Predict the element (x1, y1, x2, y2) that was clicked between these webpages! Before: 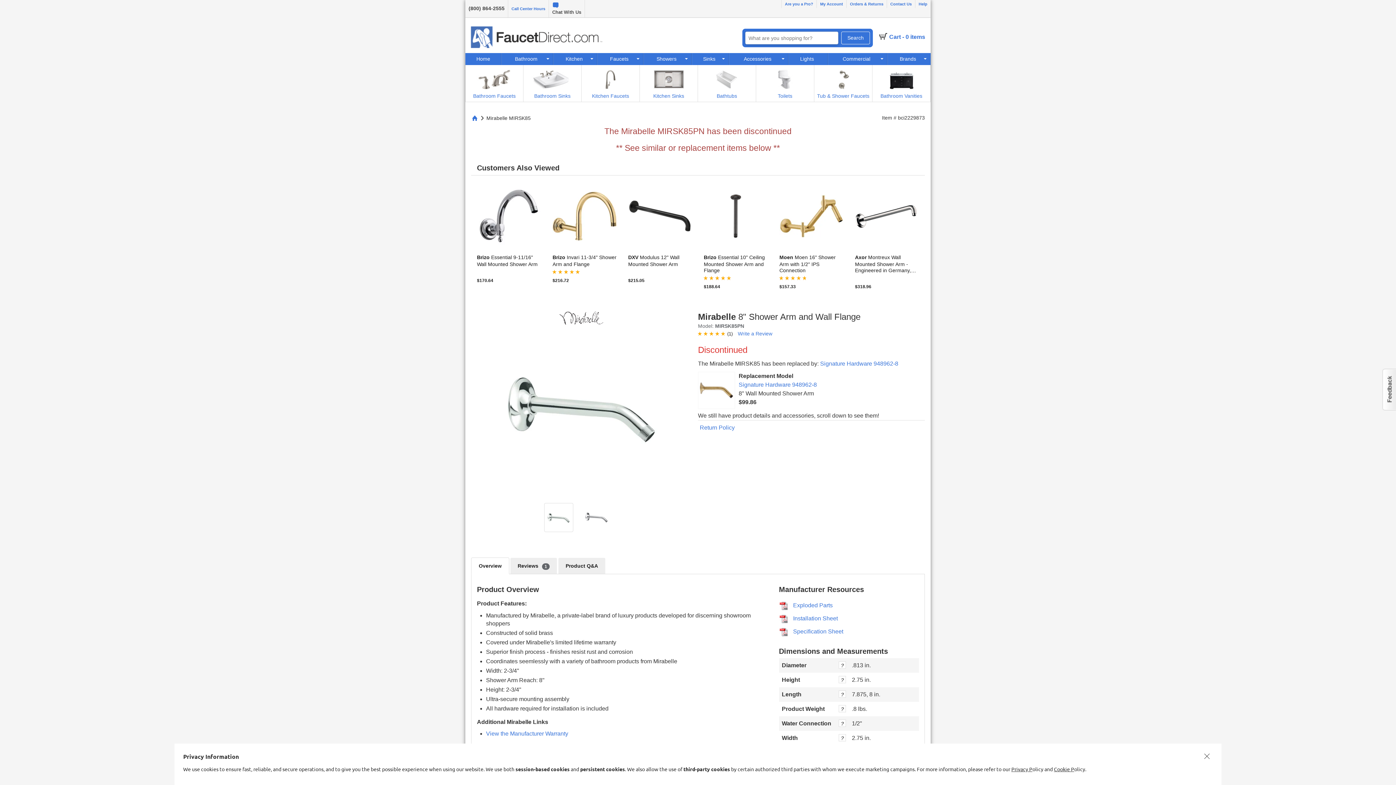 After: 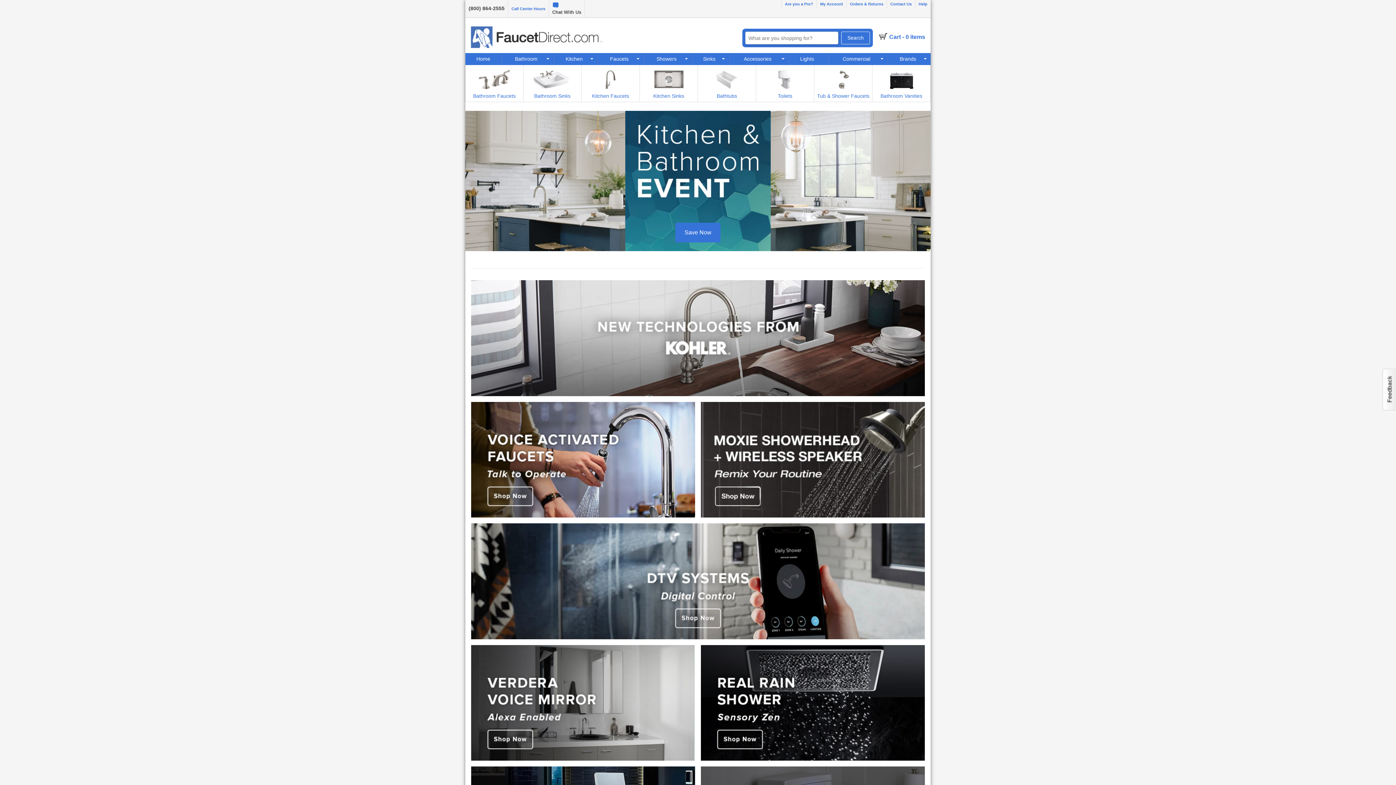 Action: bbox: (471, 114, 478, 120)